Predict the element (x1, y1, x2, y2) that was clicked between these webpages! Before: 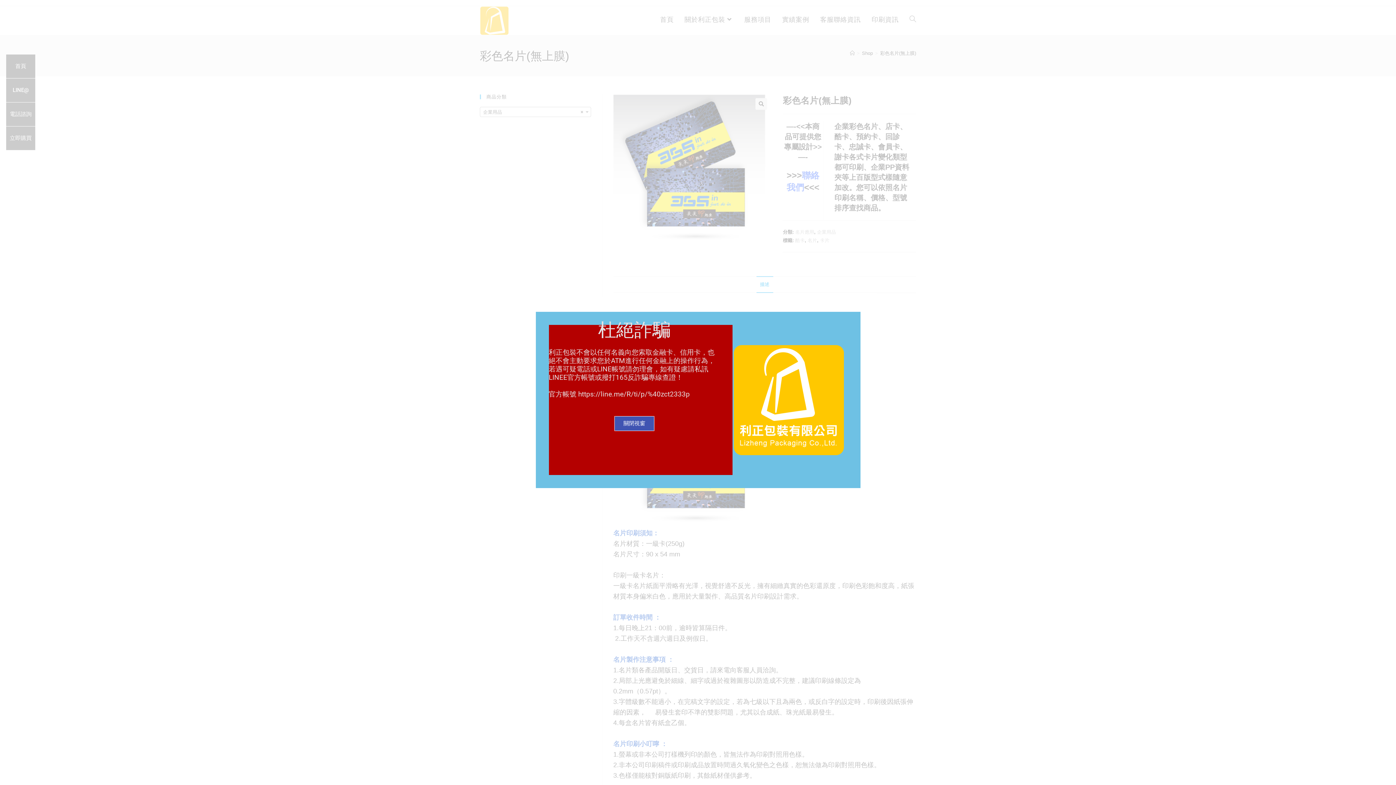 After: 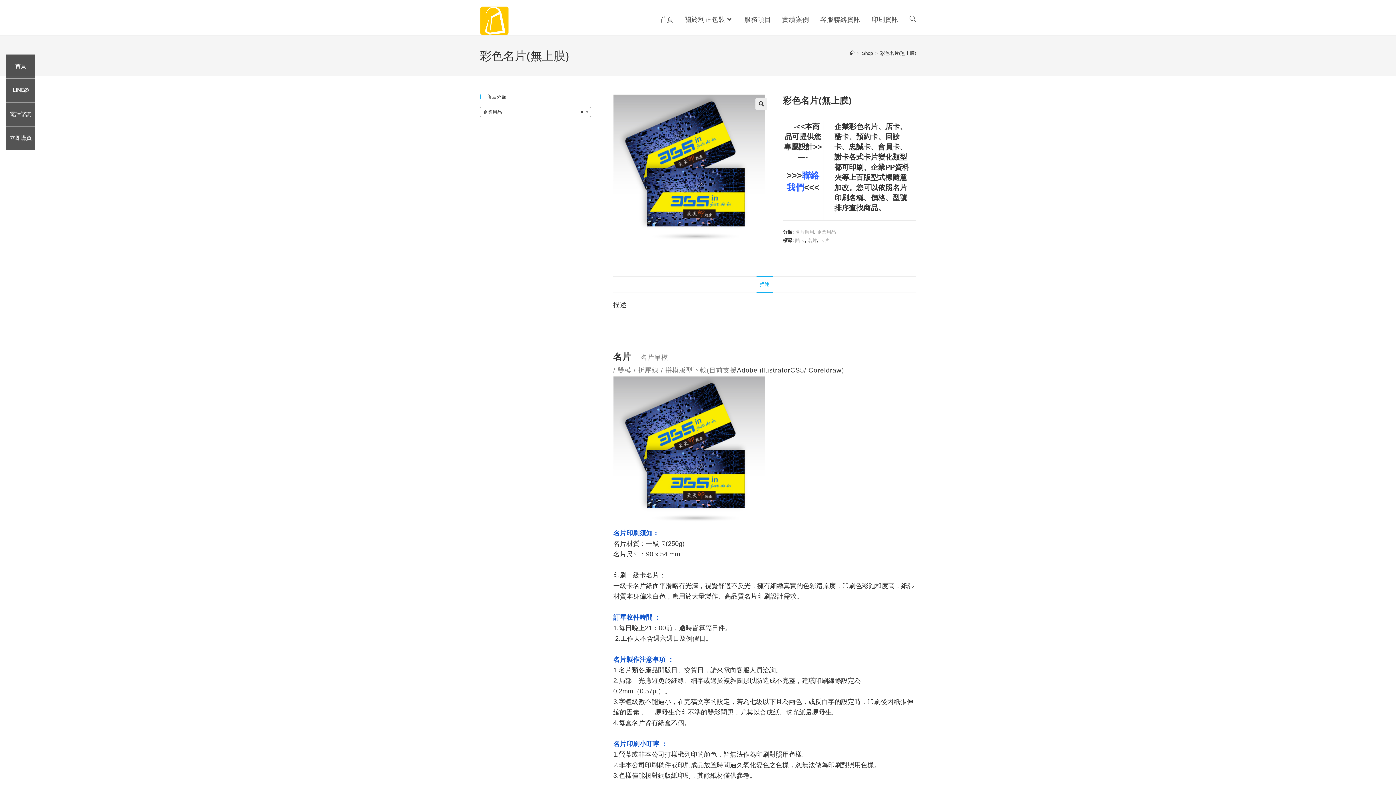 Action: label: 關閉視窗 bbox: (614, 416, 654, 430)